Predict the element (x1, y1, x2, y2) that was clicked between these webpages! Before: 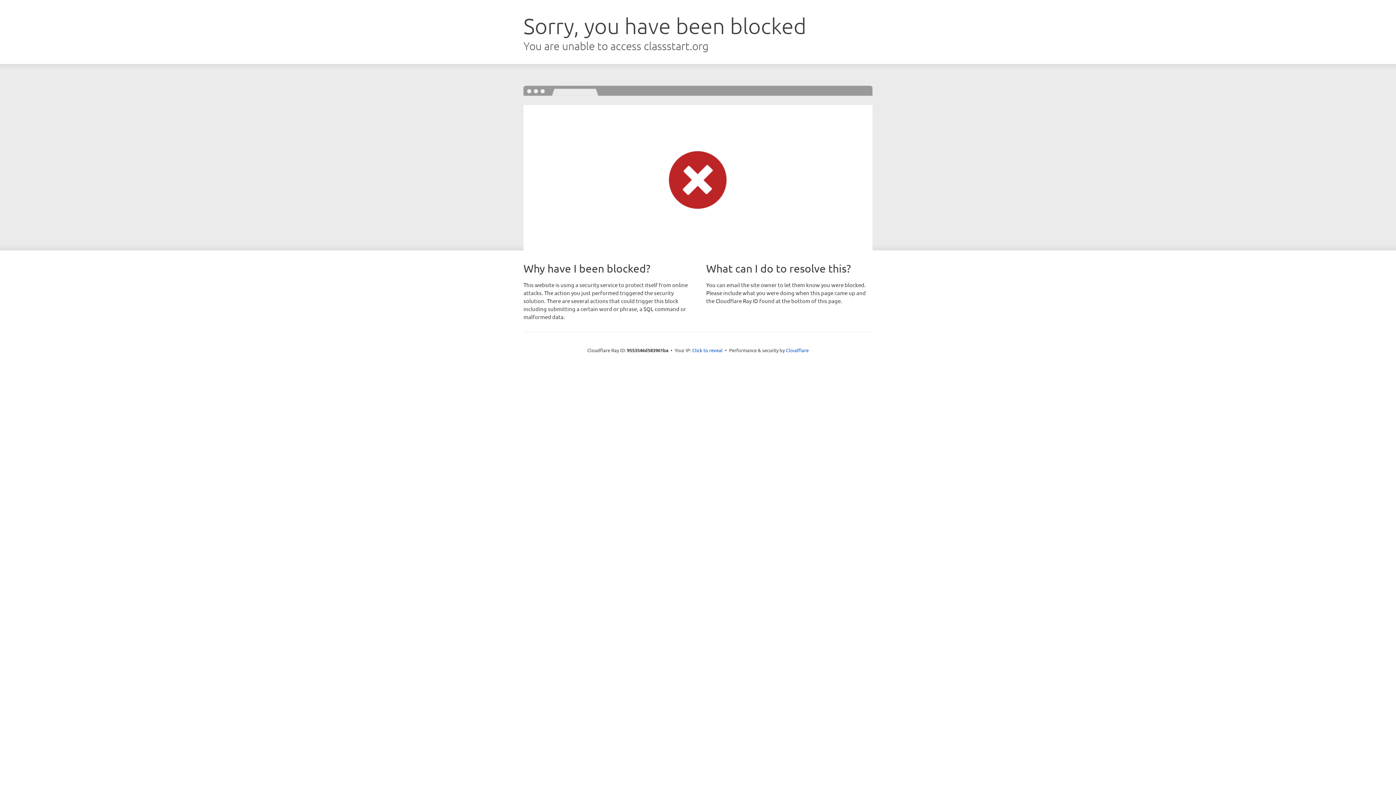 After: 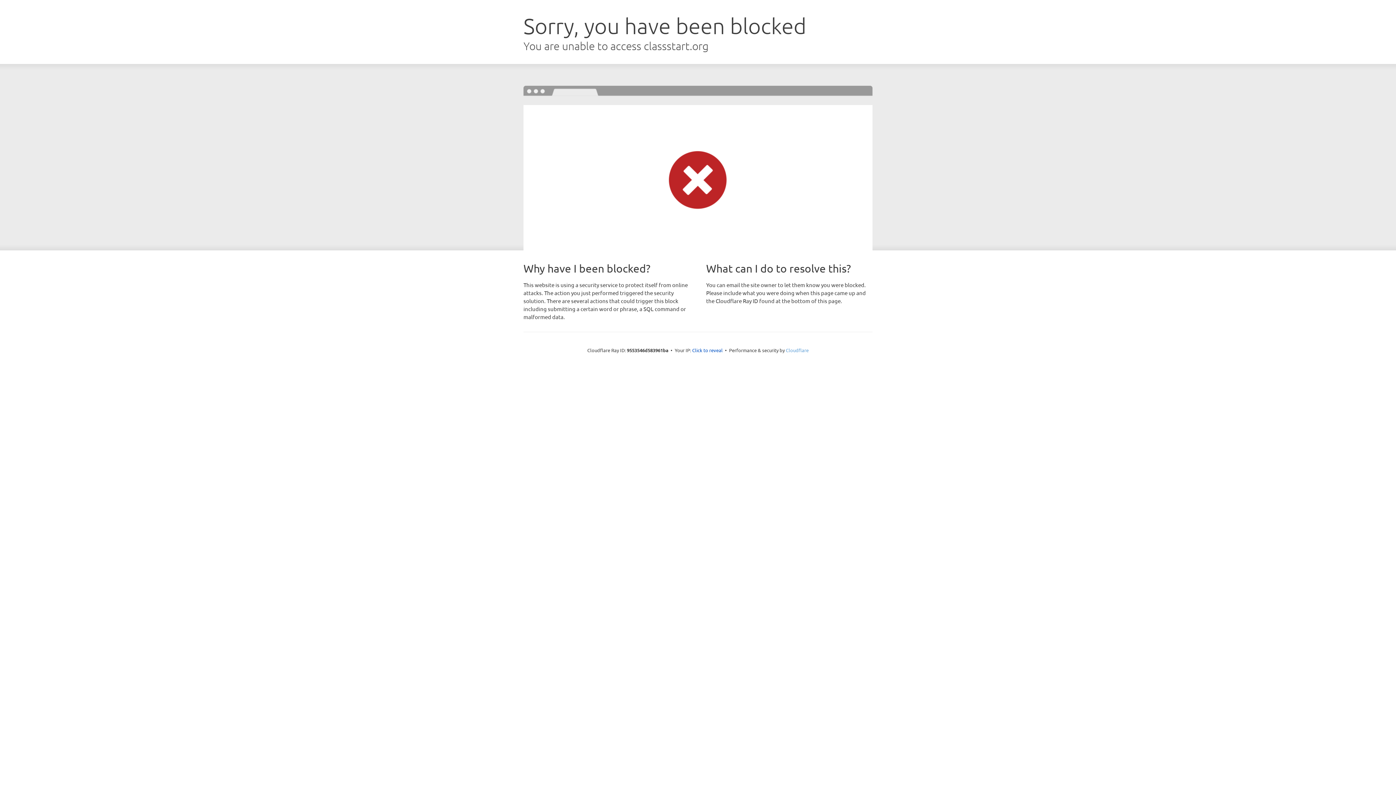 Action: bbox: (786, 347, 808, 353) label: Cloudflare